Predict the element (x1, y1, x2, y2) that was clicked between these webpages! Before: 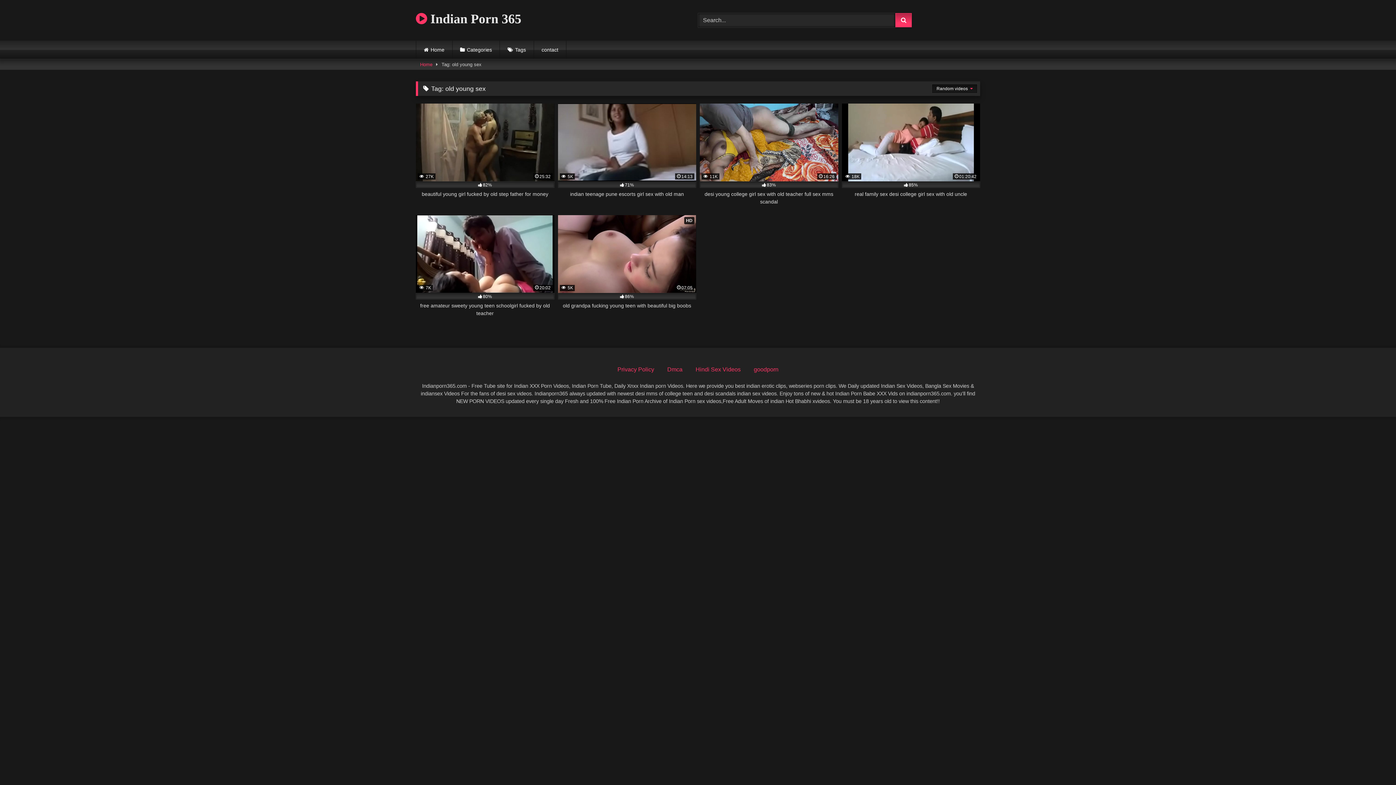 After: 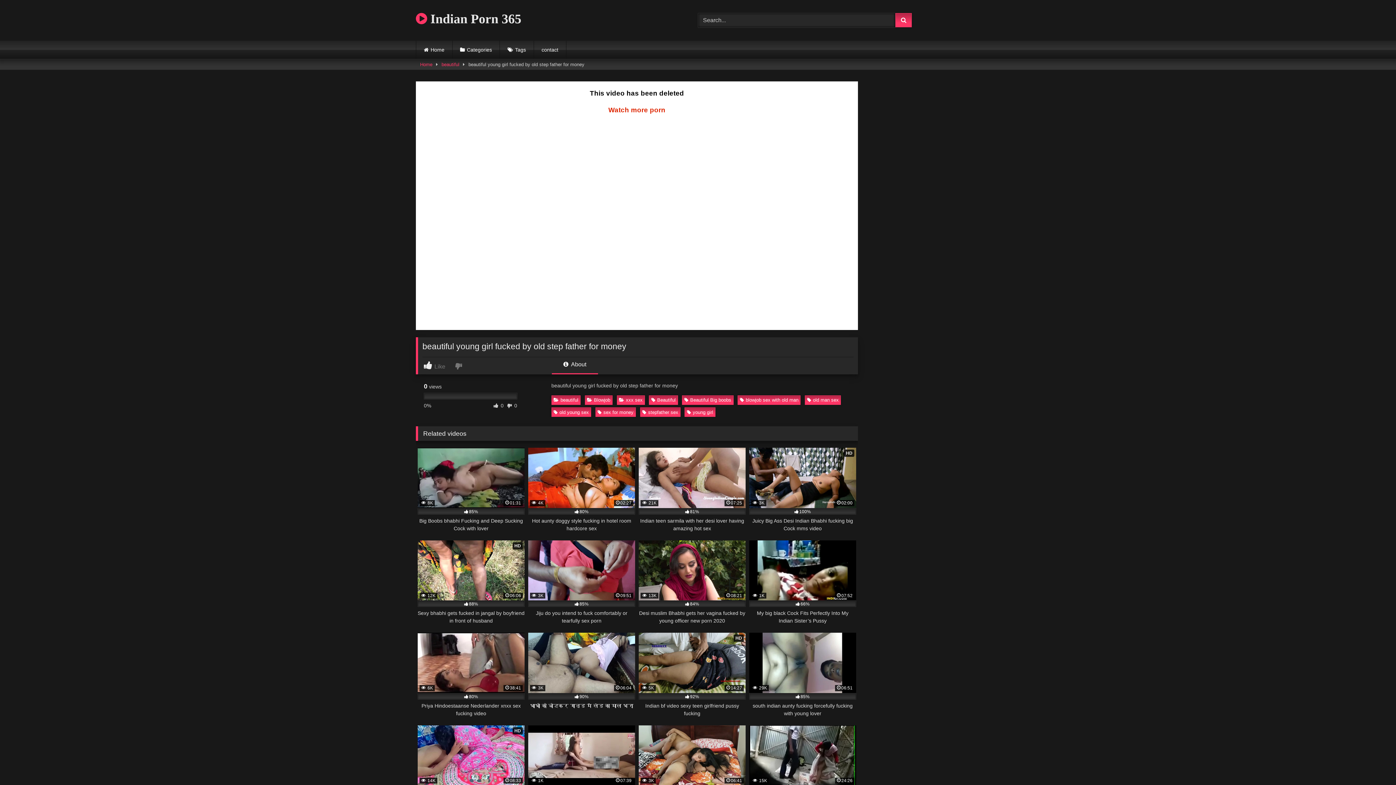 Action: bbox: (416, 103, 554, 205) label:  27K
25:32
82%
beautiful young girl fucked by old step father for money